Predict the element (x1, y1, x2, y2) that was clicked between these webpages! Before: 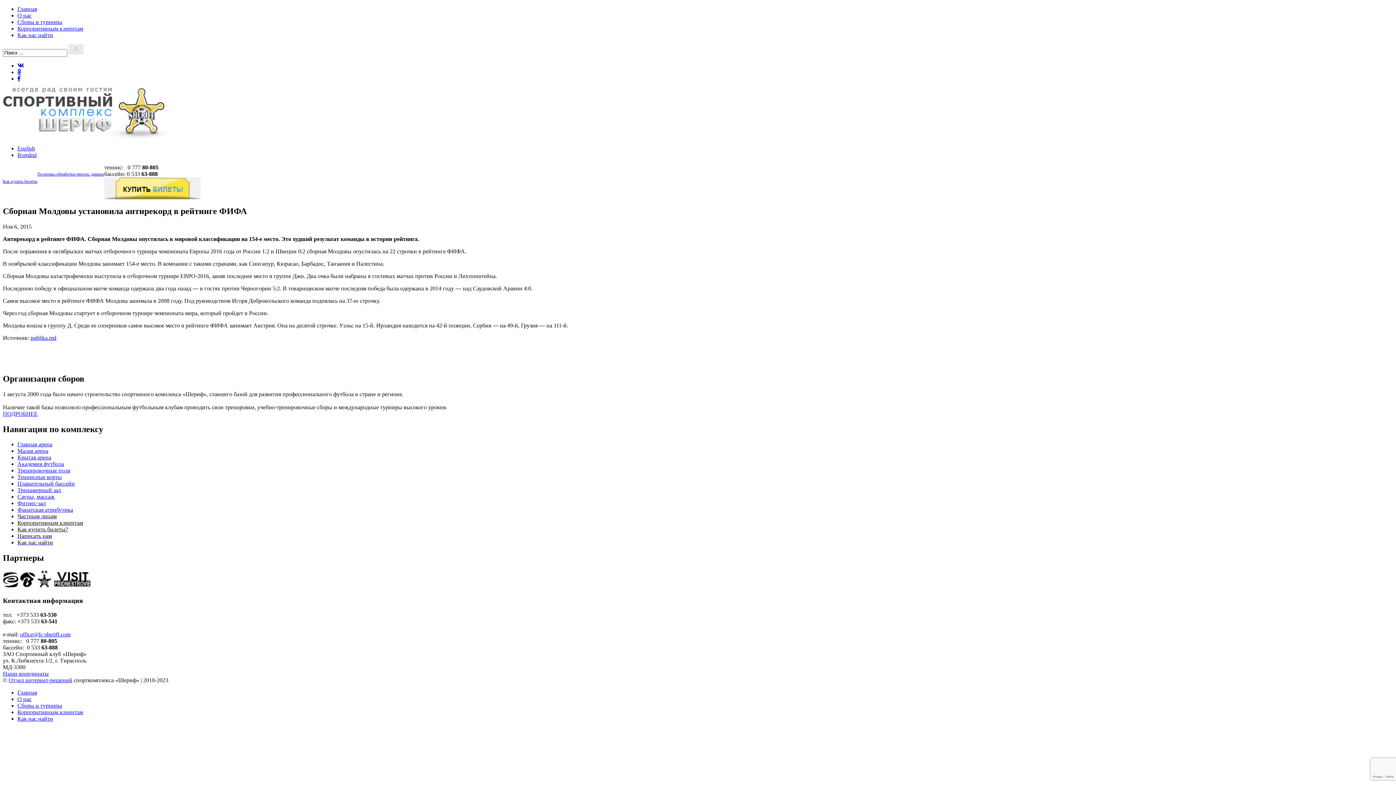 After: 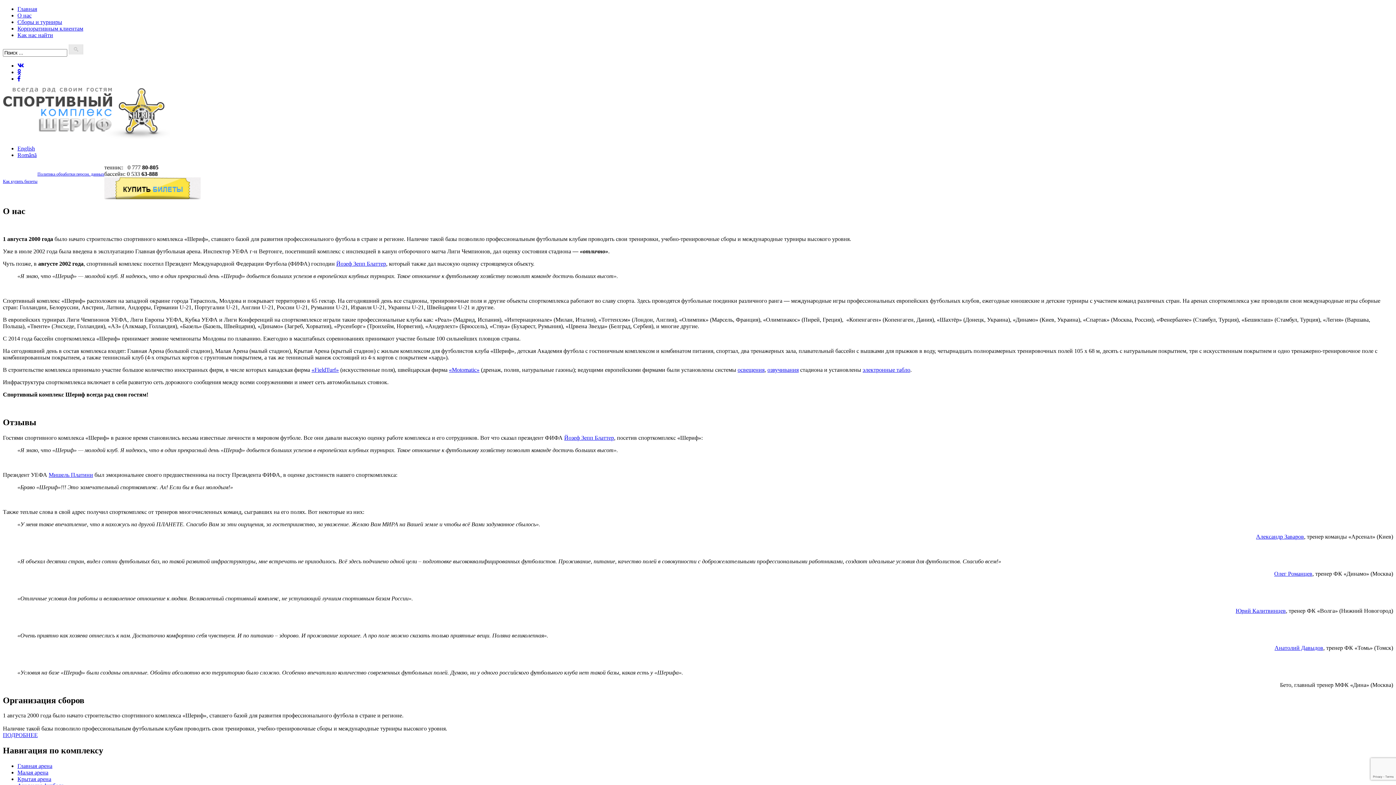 Action: bbox: (17, 12, 31, 18) label: О нас